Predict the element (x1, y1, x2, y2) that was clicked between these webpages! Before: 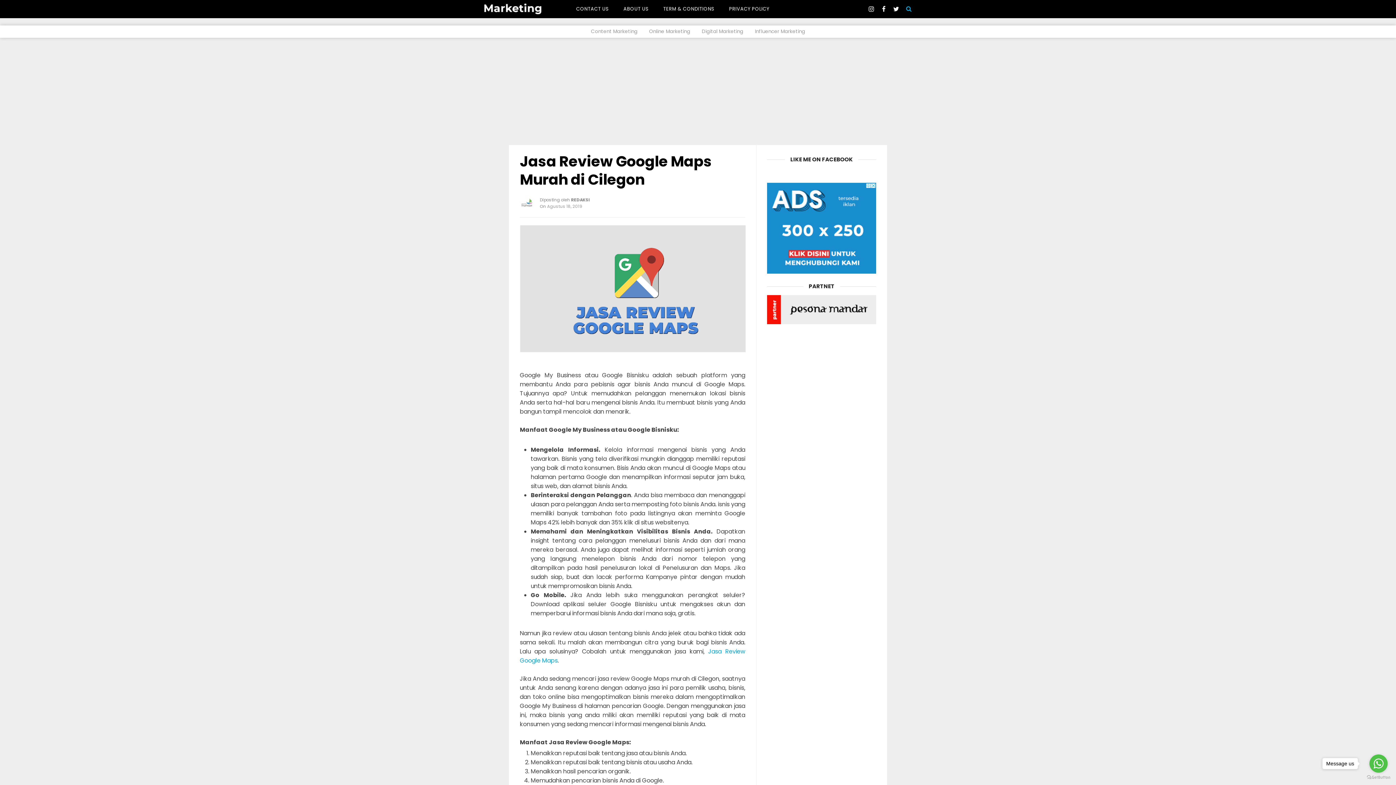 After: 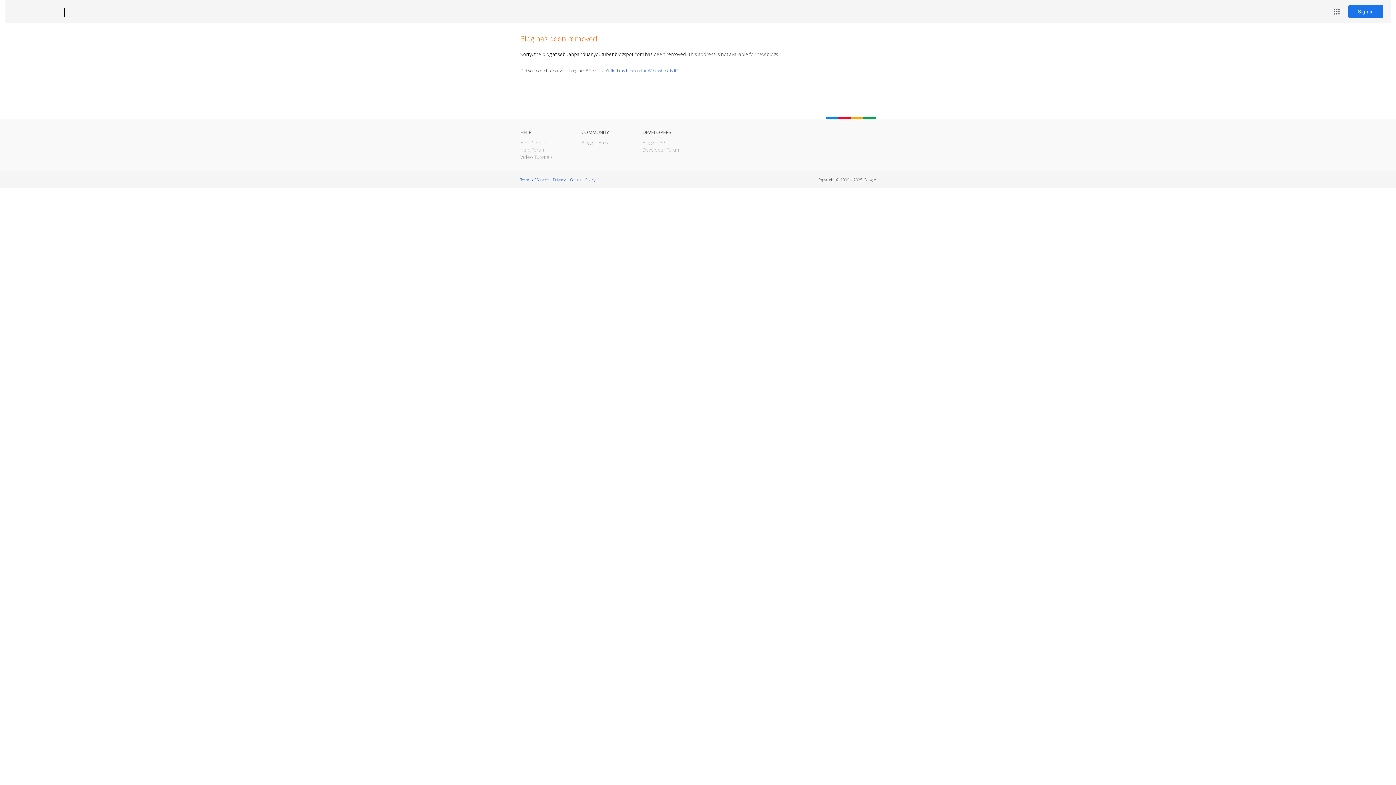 Action: label: CONTACT US bbox: (576, 0, 609, 18)